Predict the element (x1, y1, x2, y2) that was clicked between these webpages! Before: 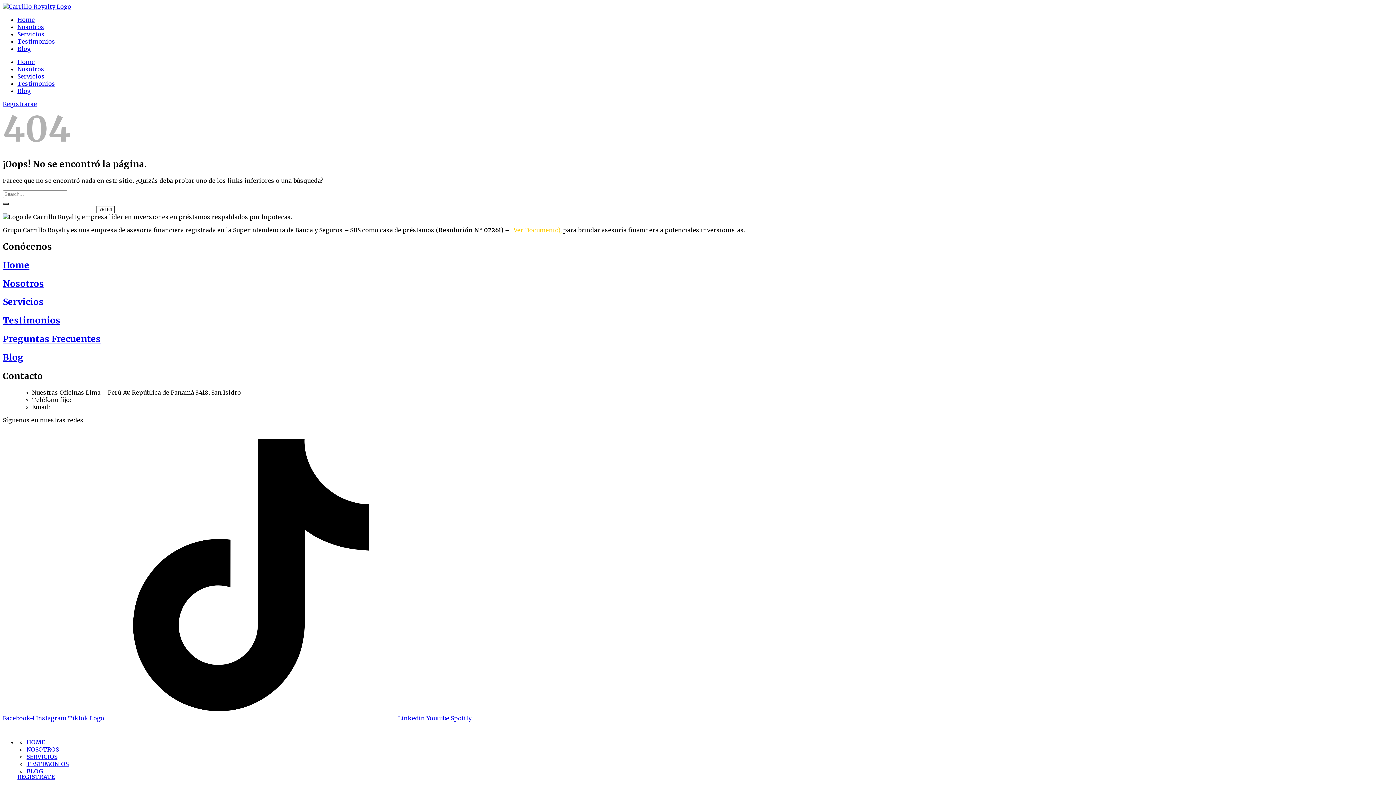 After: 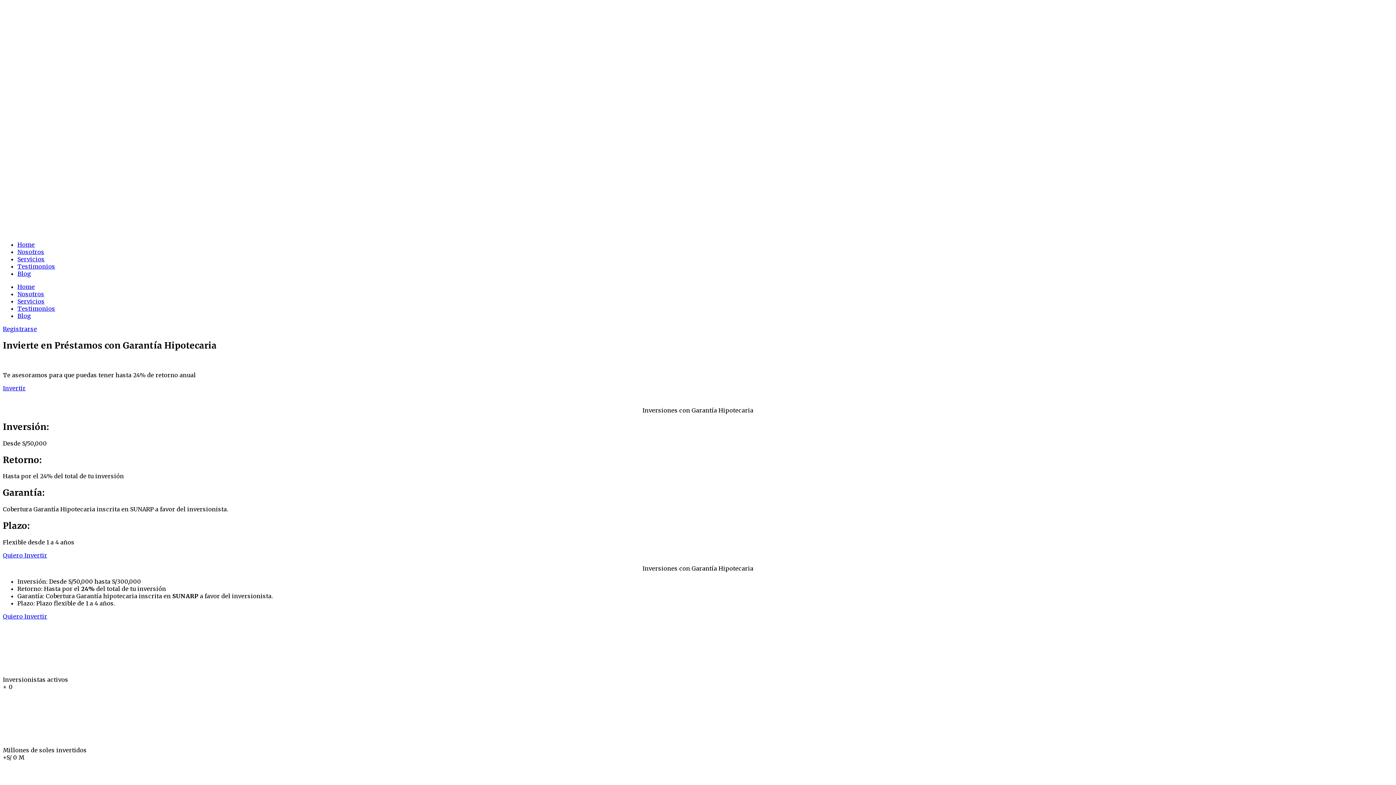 Action: bbox: (26, 738, 45, 746) label: HOME